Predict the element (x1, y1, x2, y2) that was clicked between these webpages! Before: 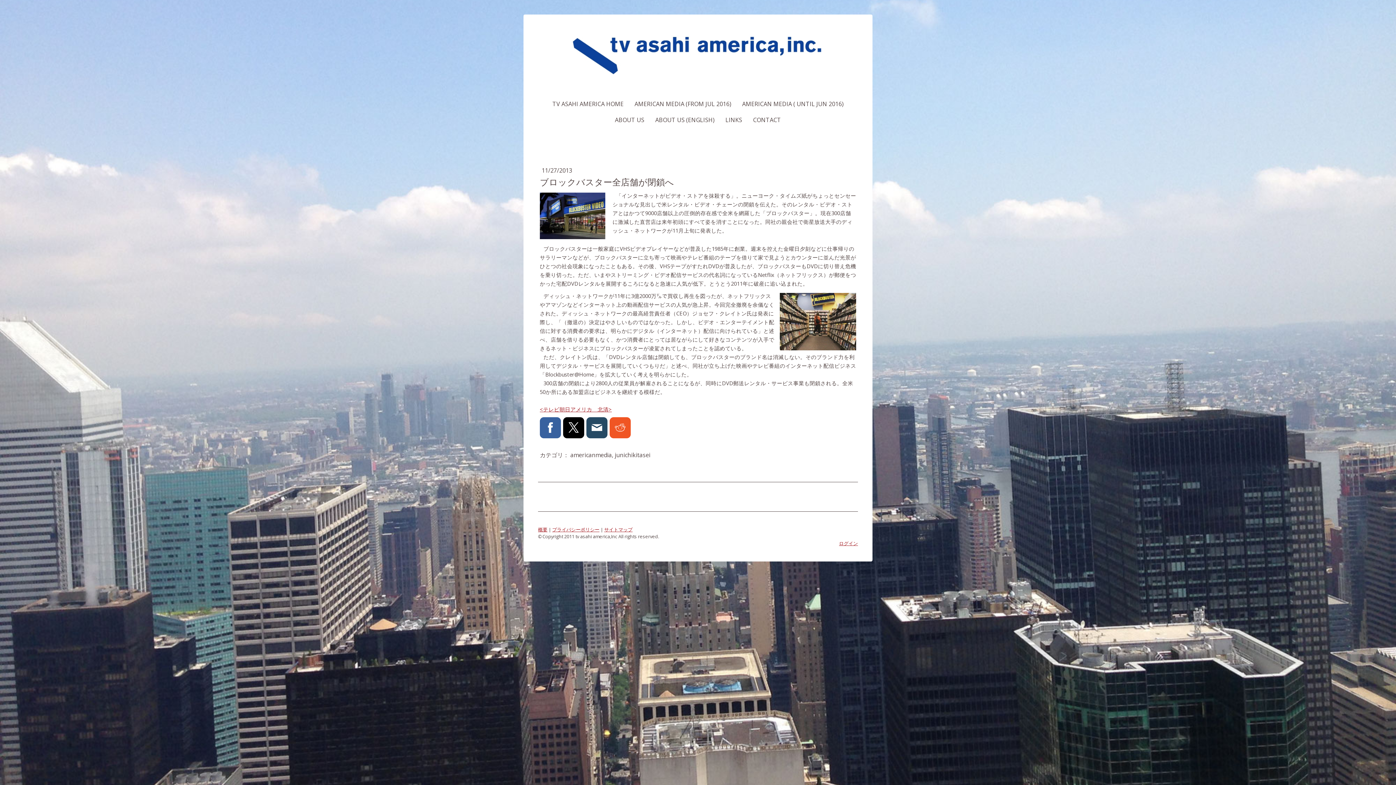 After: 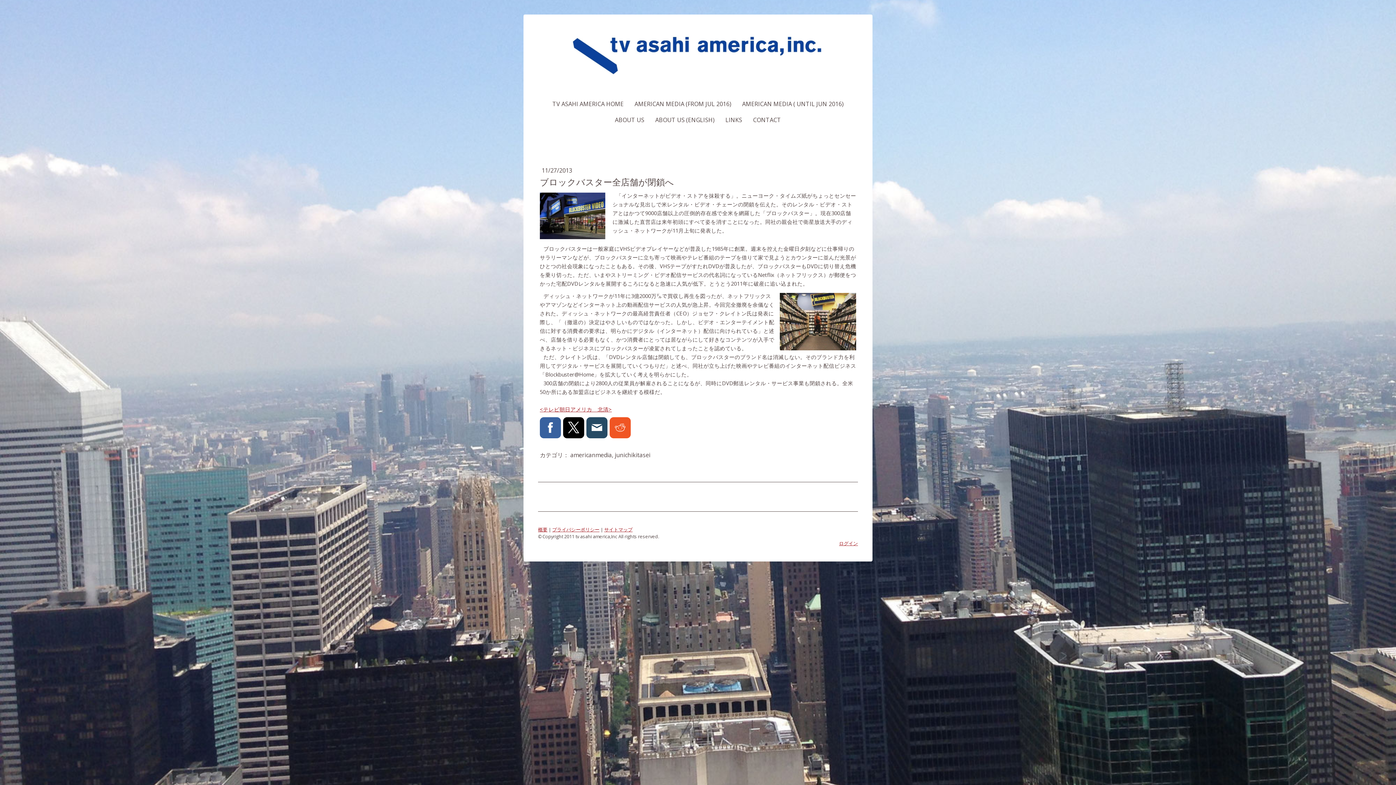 Action: bbox: (563, 417, 584, 438)